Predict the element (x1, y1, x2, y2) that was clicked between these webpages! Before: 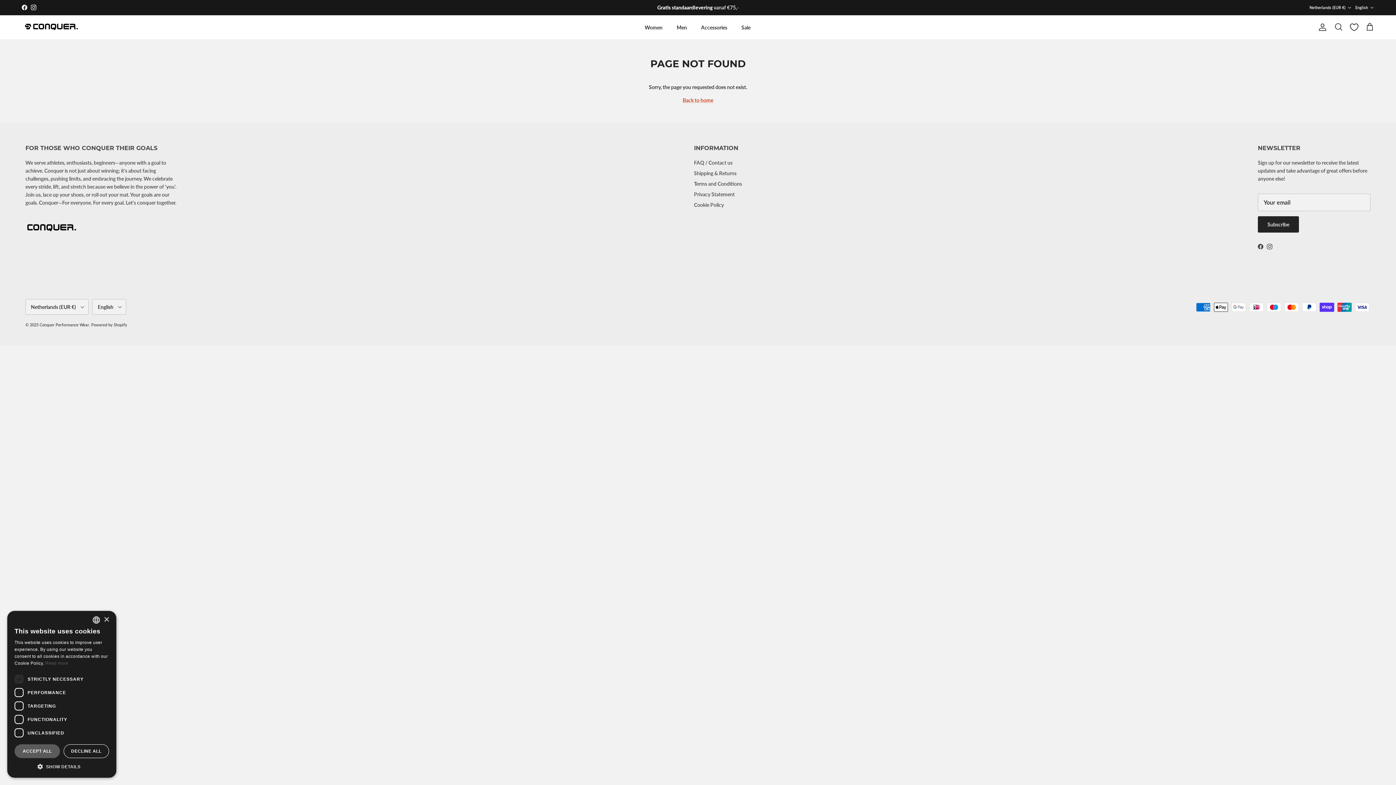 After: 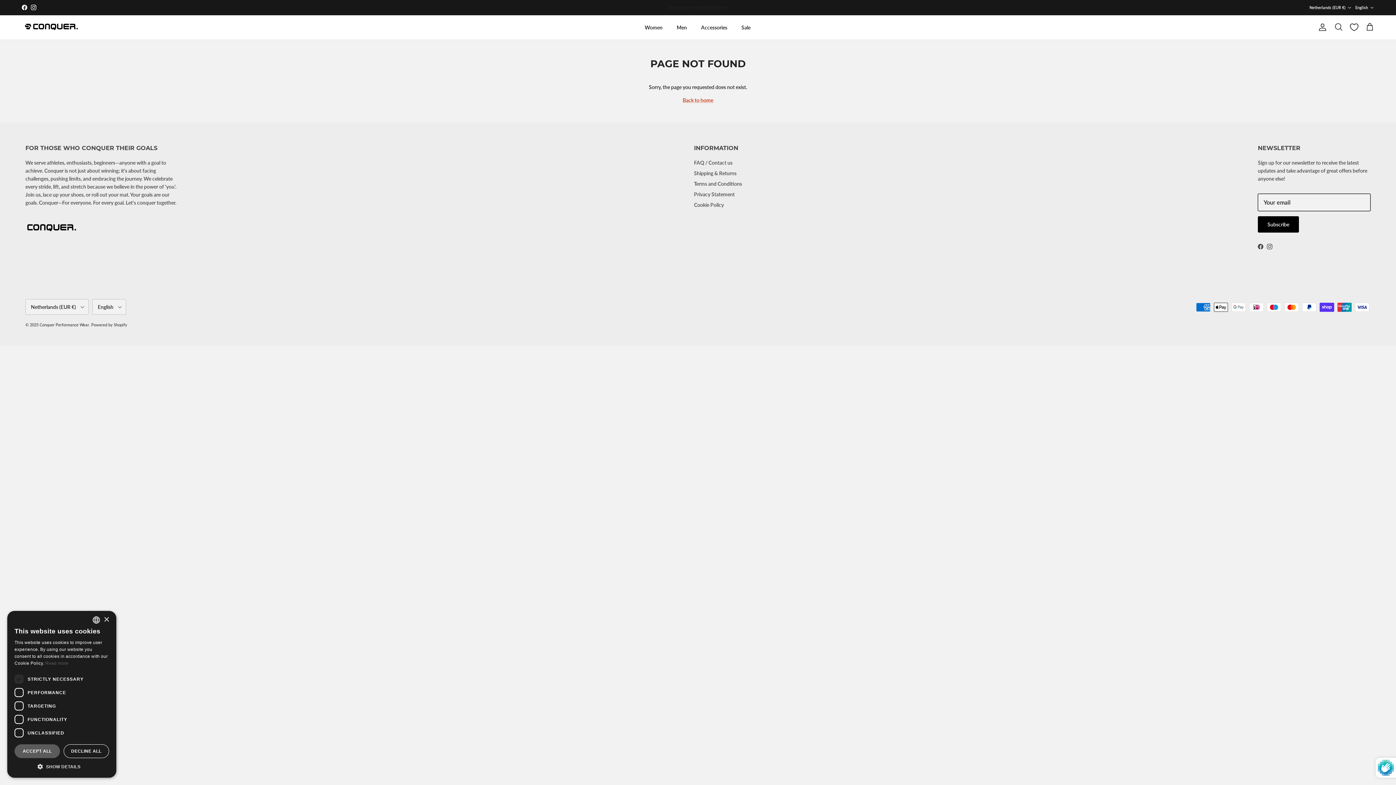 Action: bbox: (1258, 216, 1299, 232) label: Subscribe